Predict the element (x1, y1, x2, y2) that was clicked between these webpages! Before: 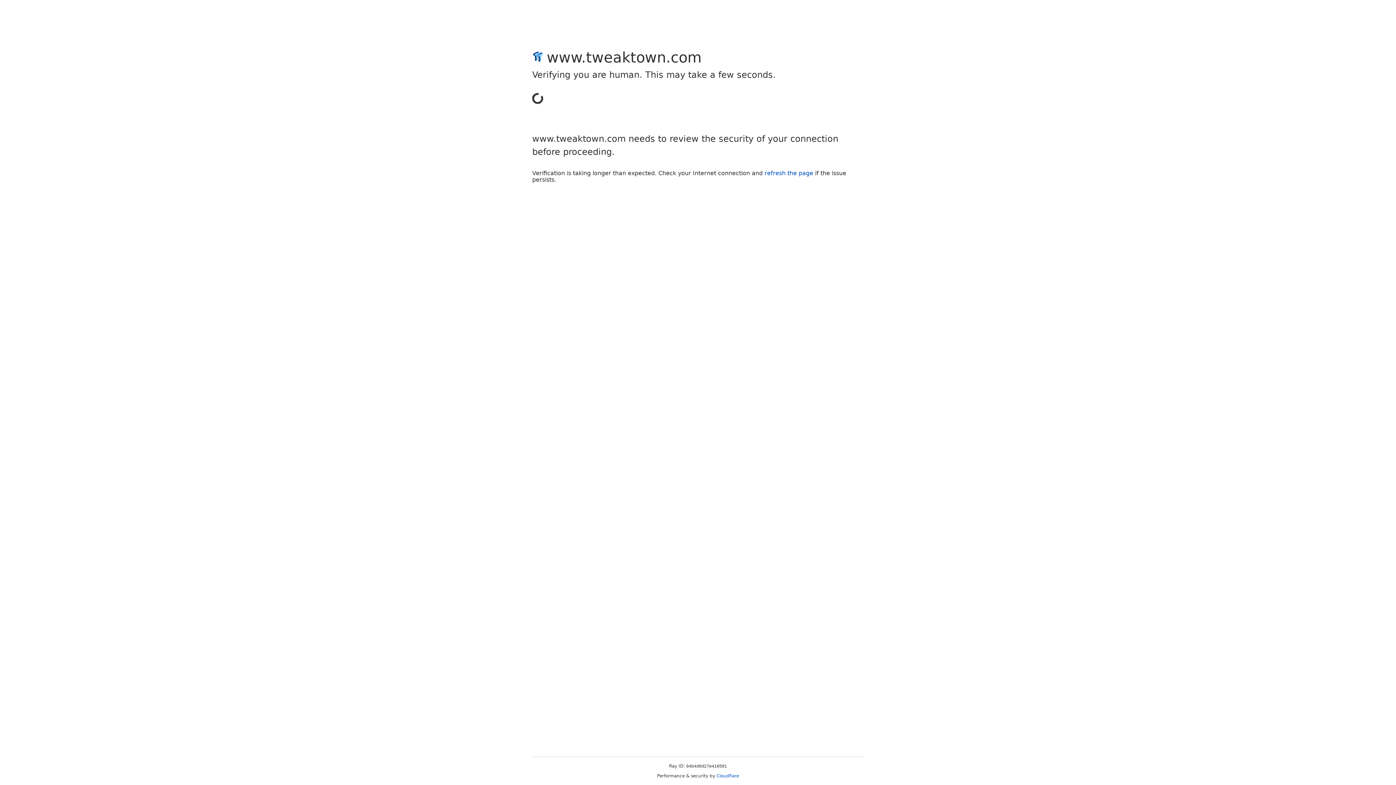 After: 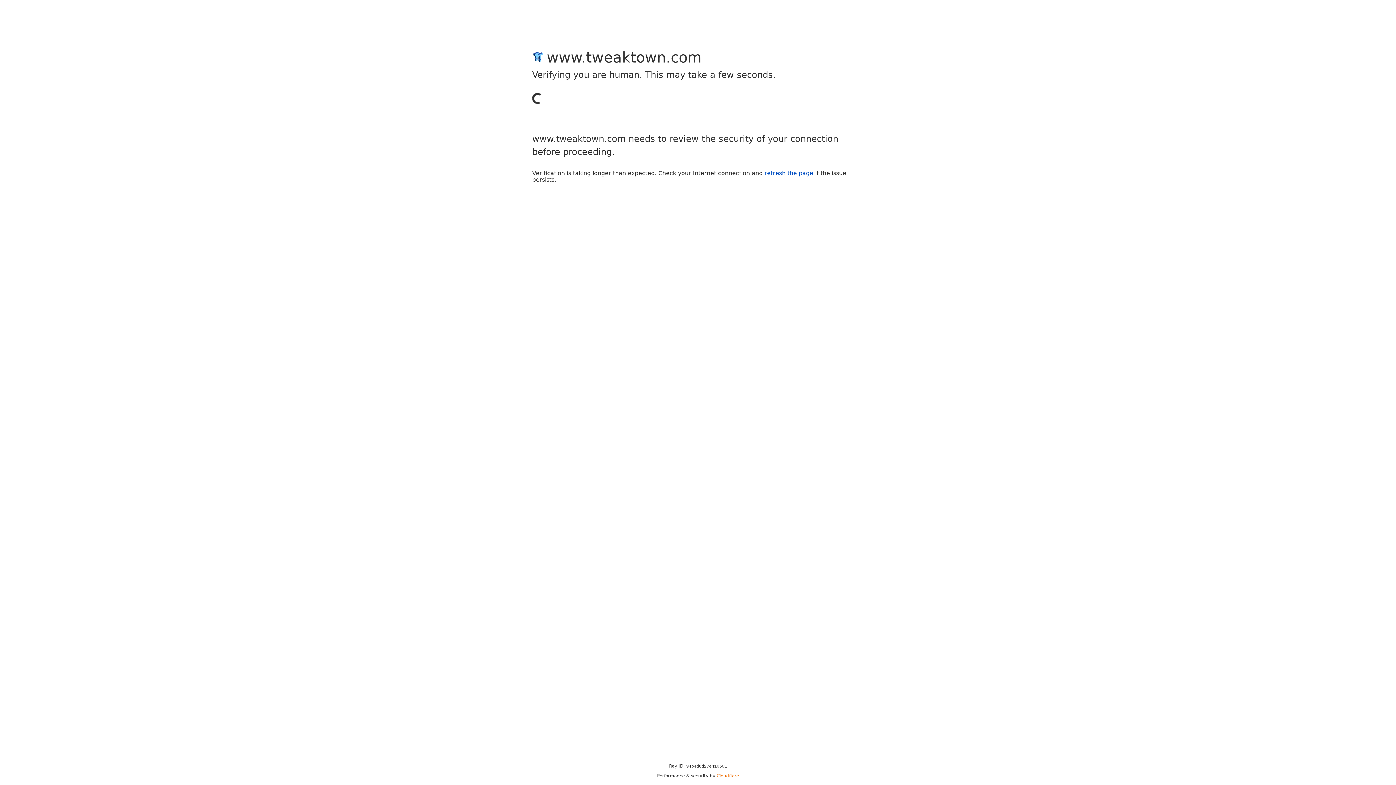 Action: label: Cloudflare bbox: (716, 773, 739, 778)